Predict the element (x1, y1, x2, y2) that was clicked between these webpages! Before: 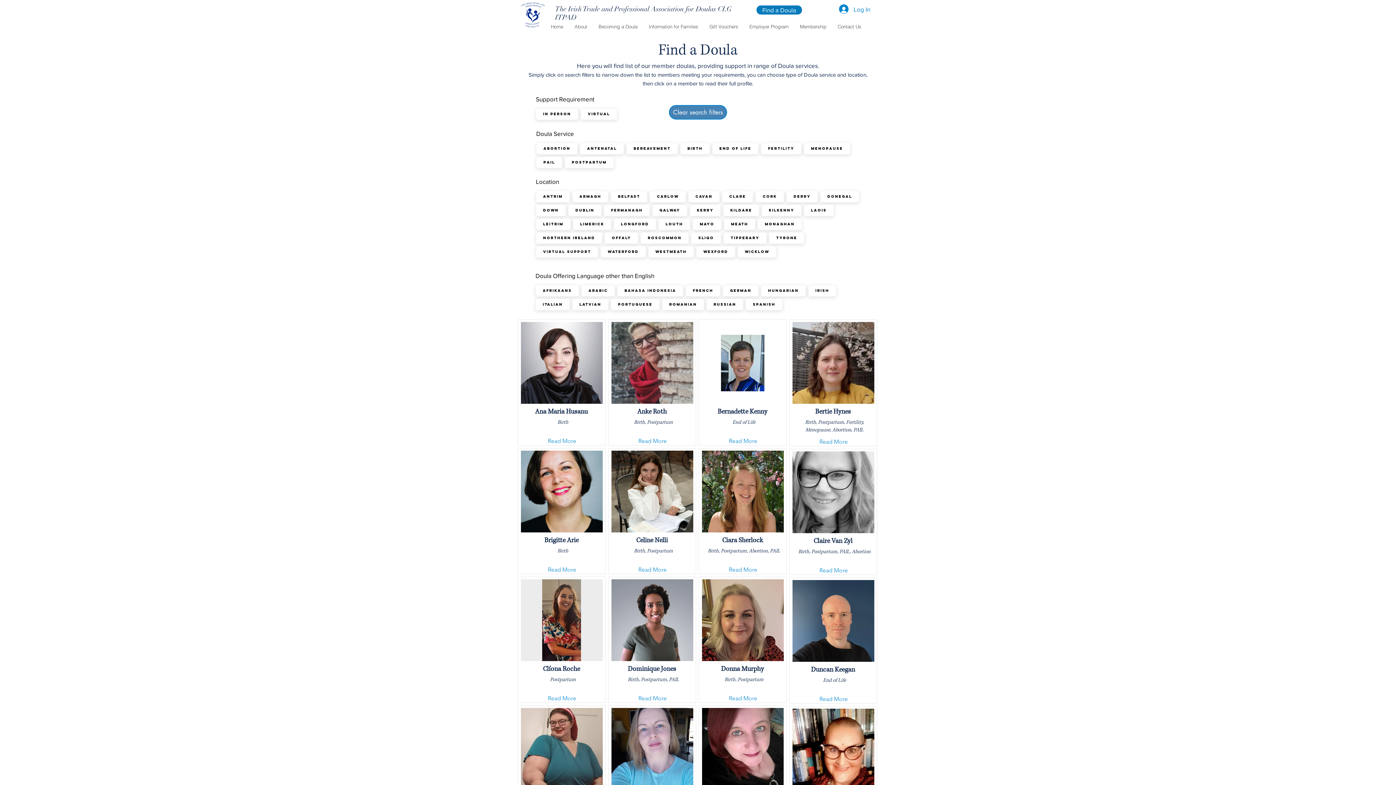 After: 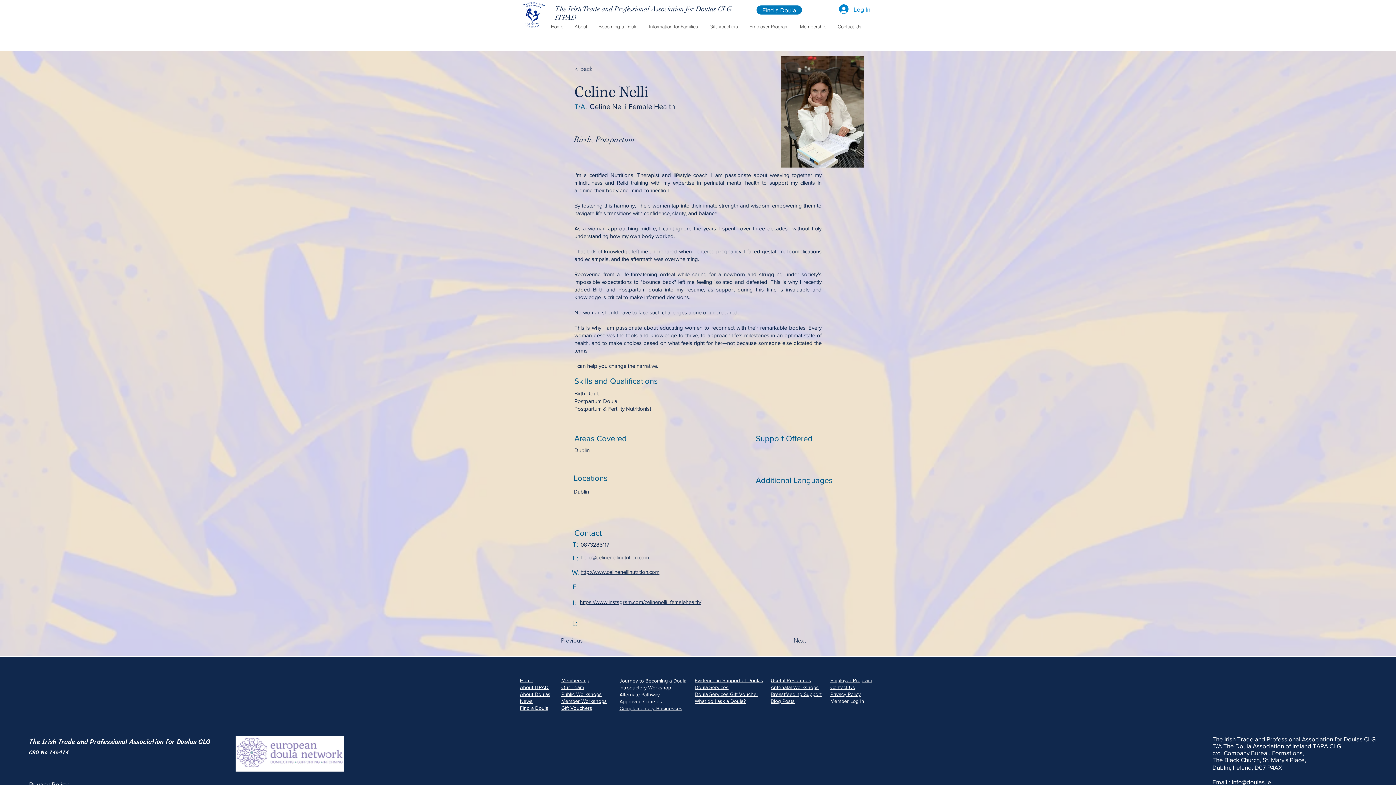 Action: label: Read More bbox: (638, 564, 668, 575)